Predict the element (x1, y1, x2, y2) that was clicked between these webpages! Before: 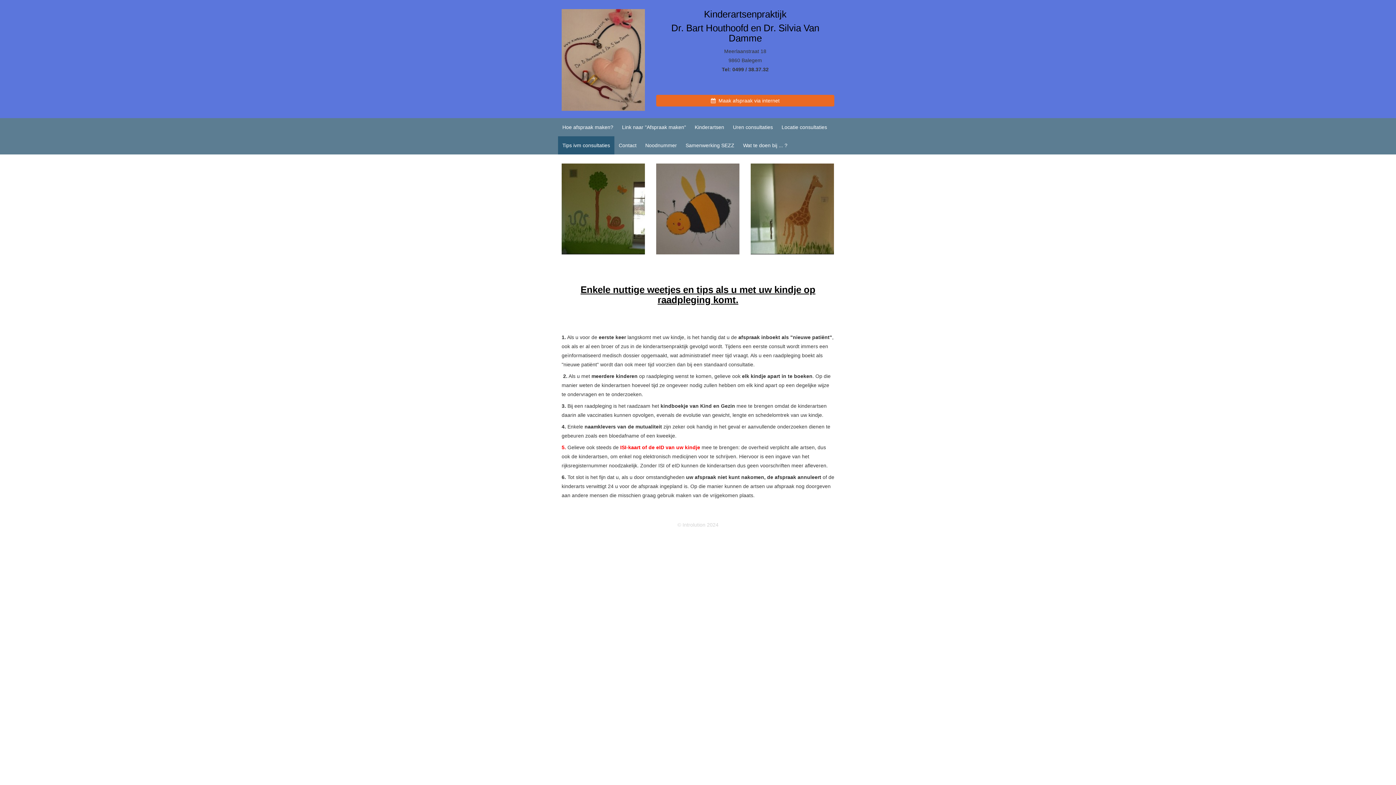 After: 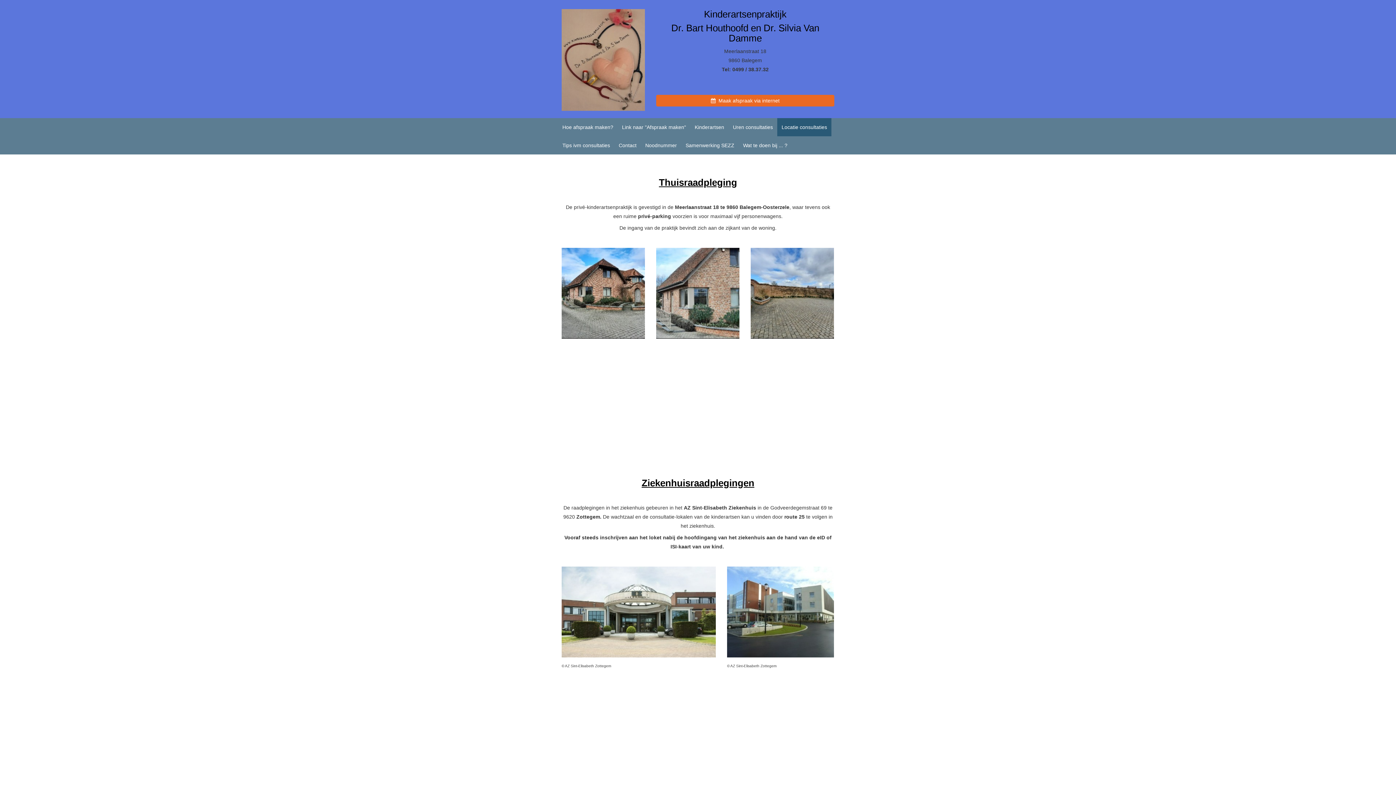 Action: bbox: (777, 118, 831, 136) label: Locatie consultaties